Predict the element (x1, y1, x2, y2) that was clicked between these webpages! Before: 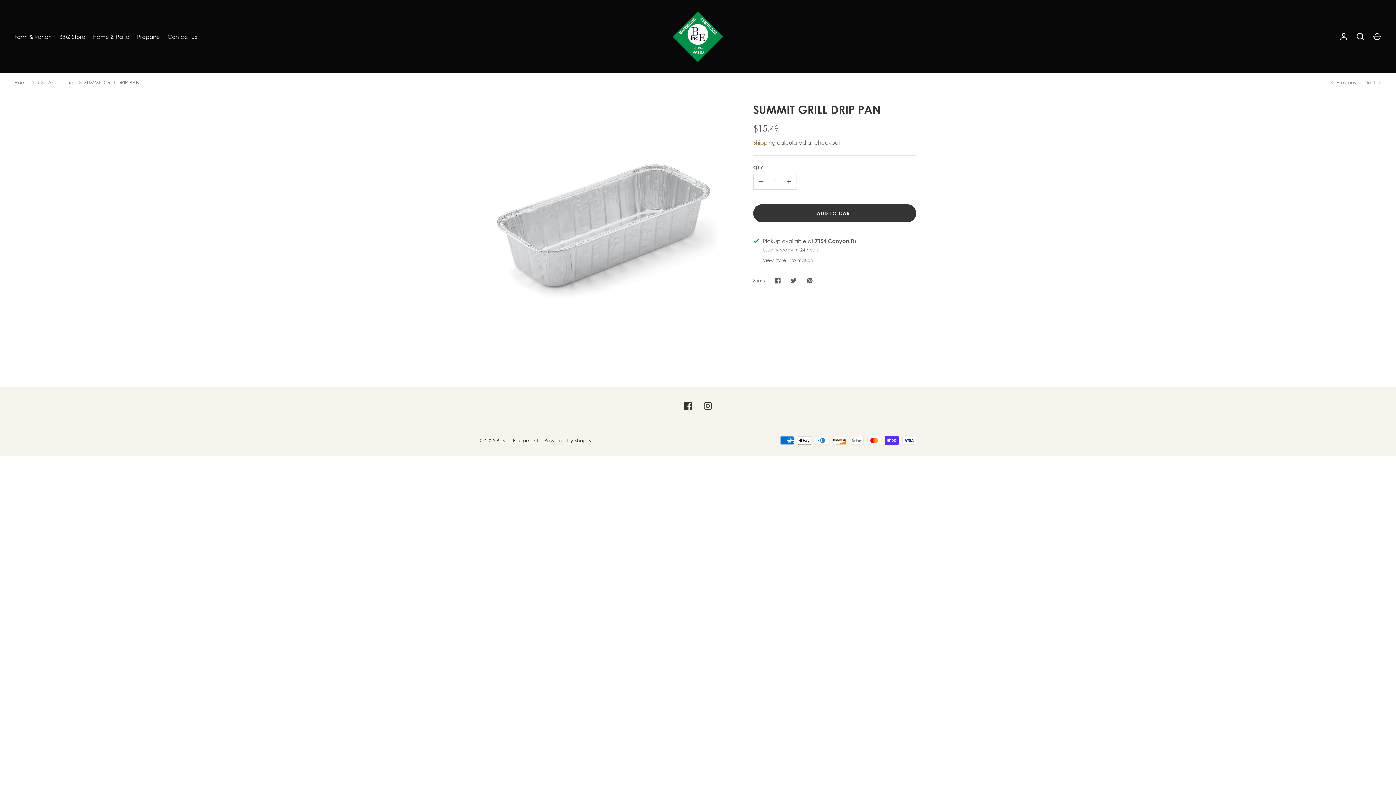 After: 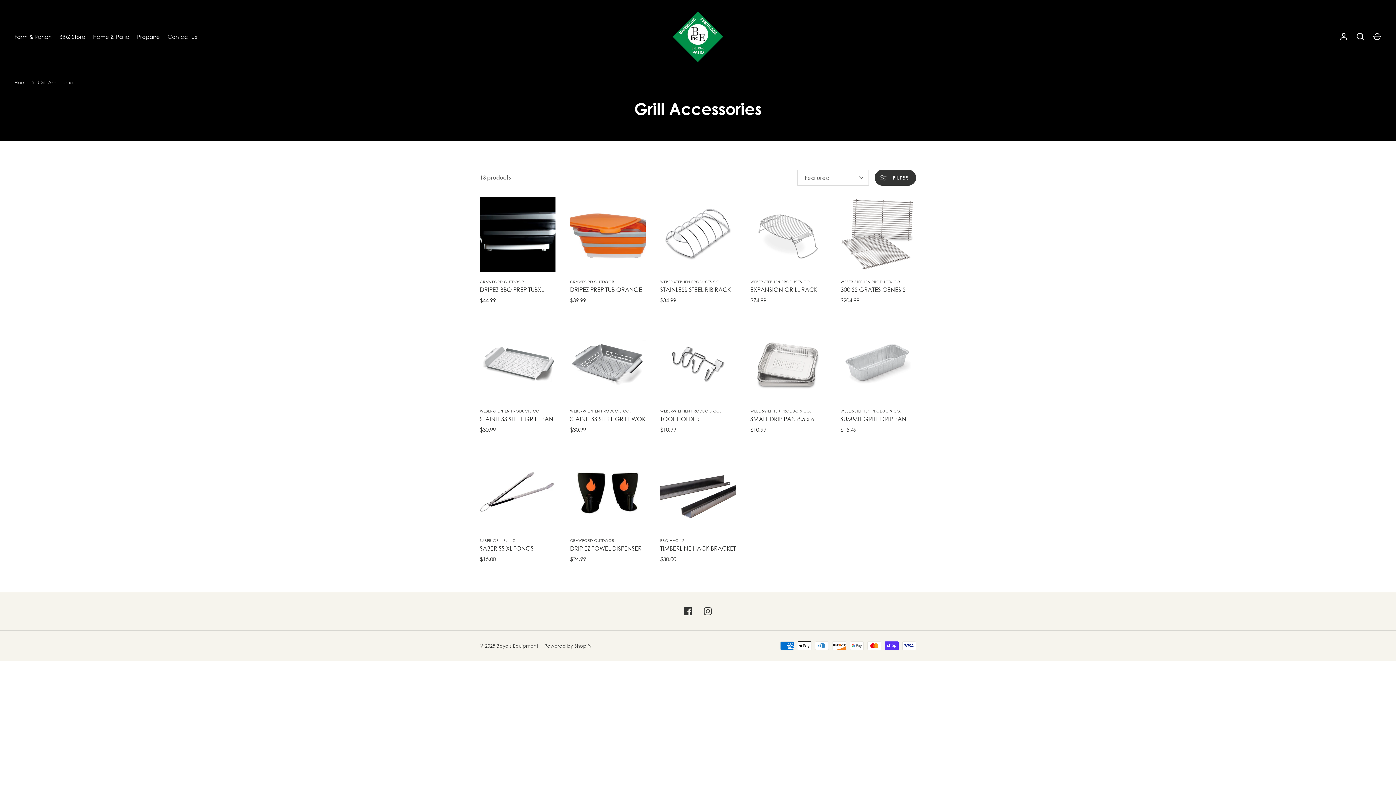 Action: bbox: (37, 79, 75, 86) label: Grill Accessories